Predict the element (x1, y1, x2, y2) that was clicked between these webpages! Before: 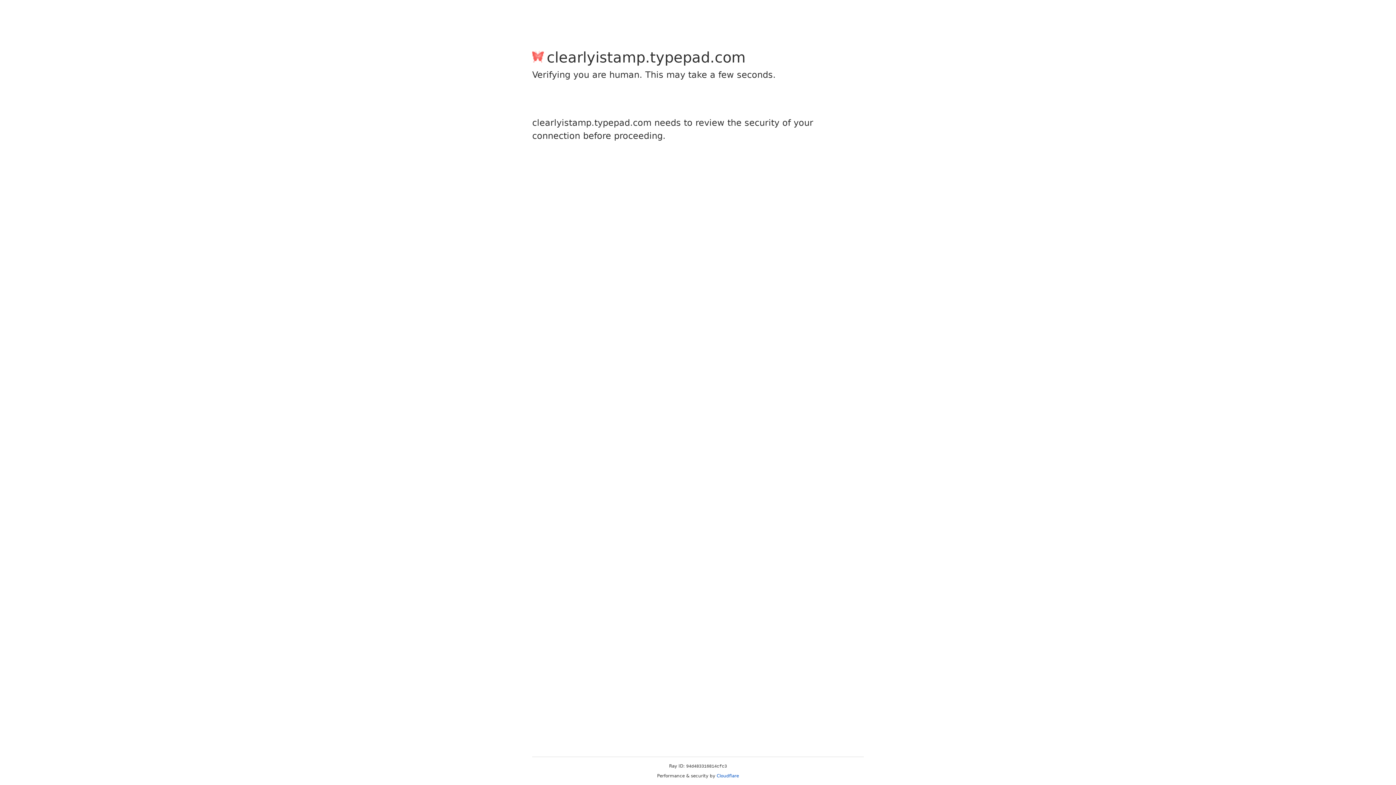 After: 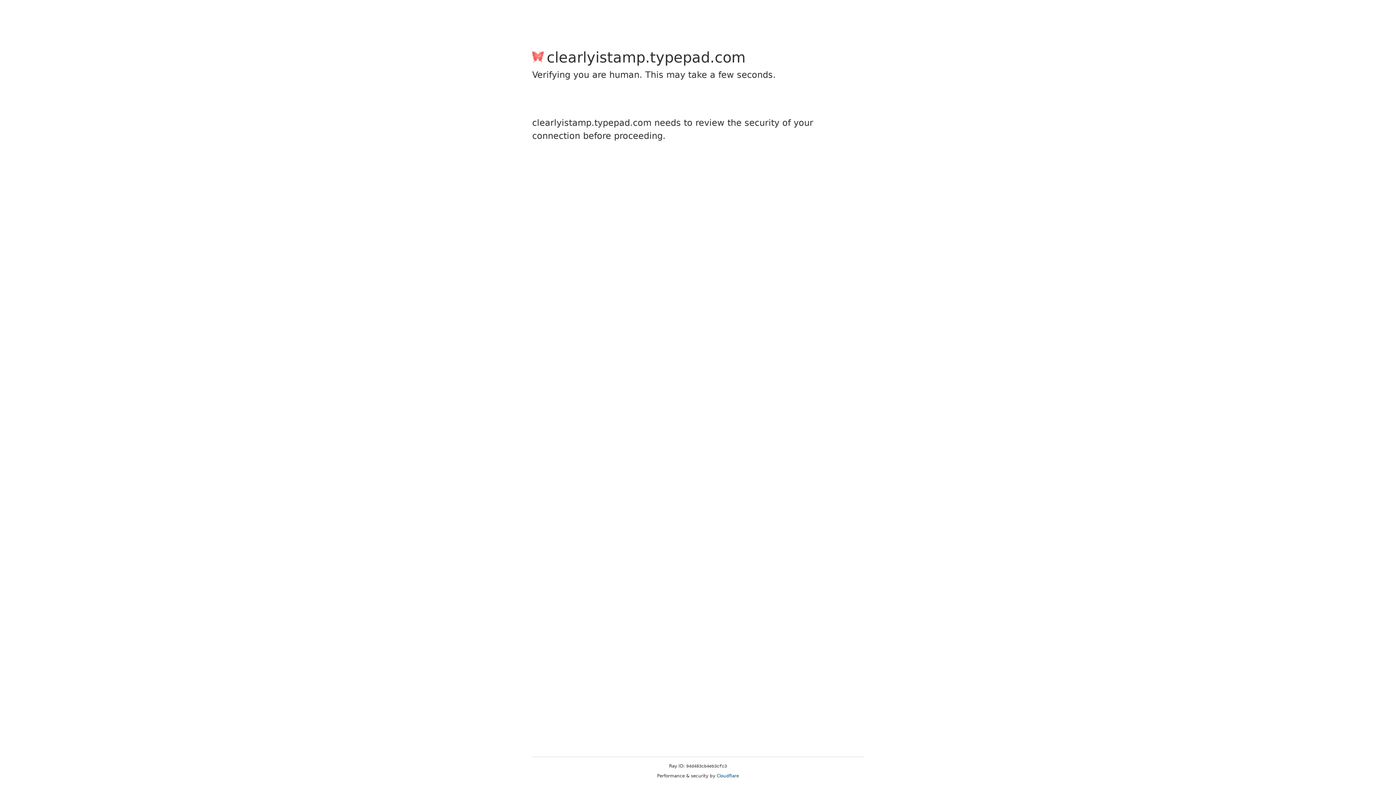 Action: label: Cloudflare bbox: (716, 773, 739, 778)